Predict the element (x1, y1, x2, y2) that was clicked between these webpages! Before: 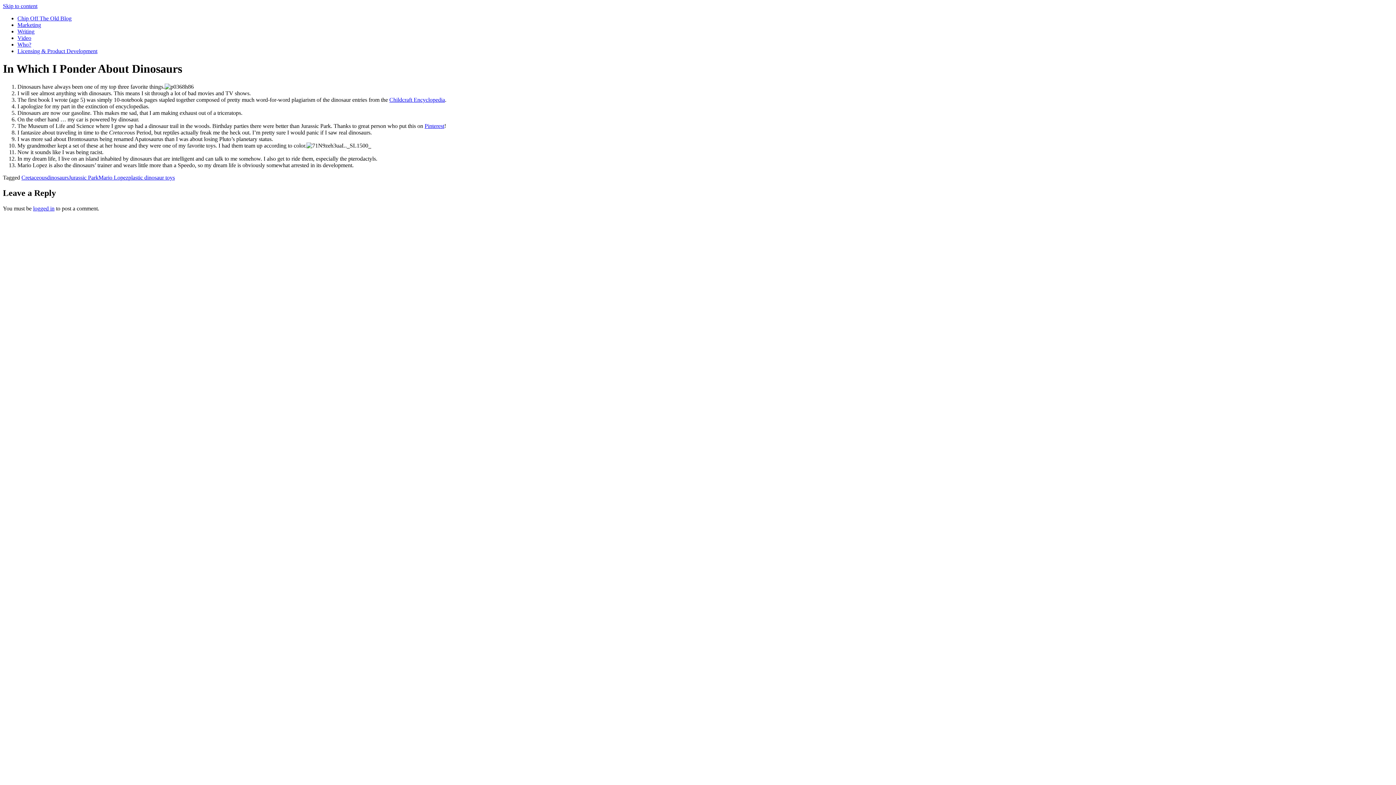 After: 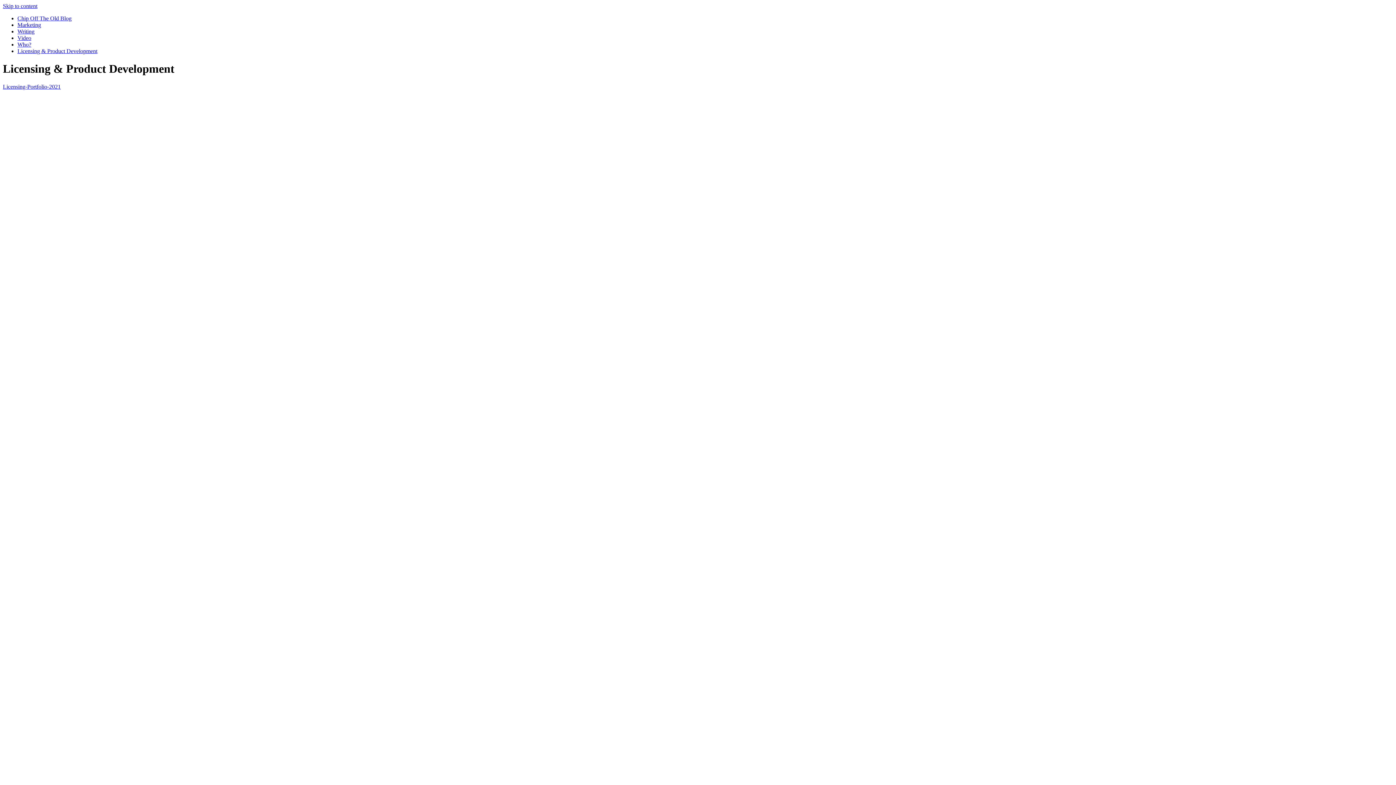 Action: bbox: (17, 48, 97, 54) label: Licensing & Product Development